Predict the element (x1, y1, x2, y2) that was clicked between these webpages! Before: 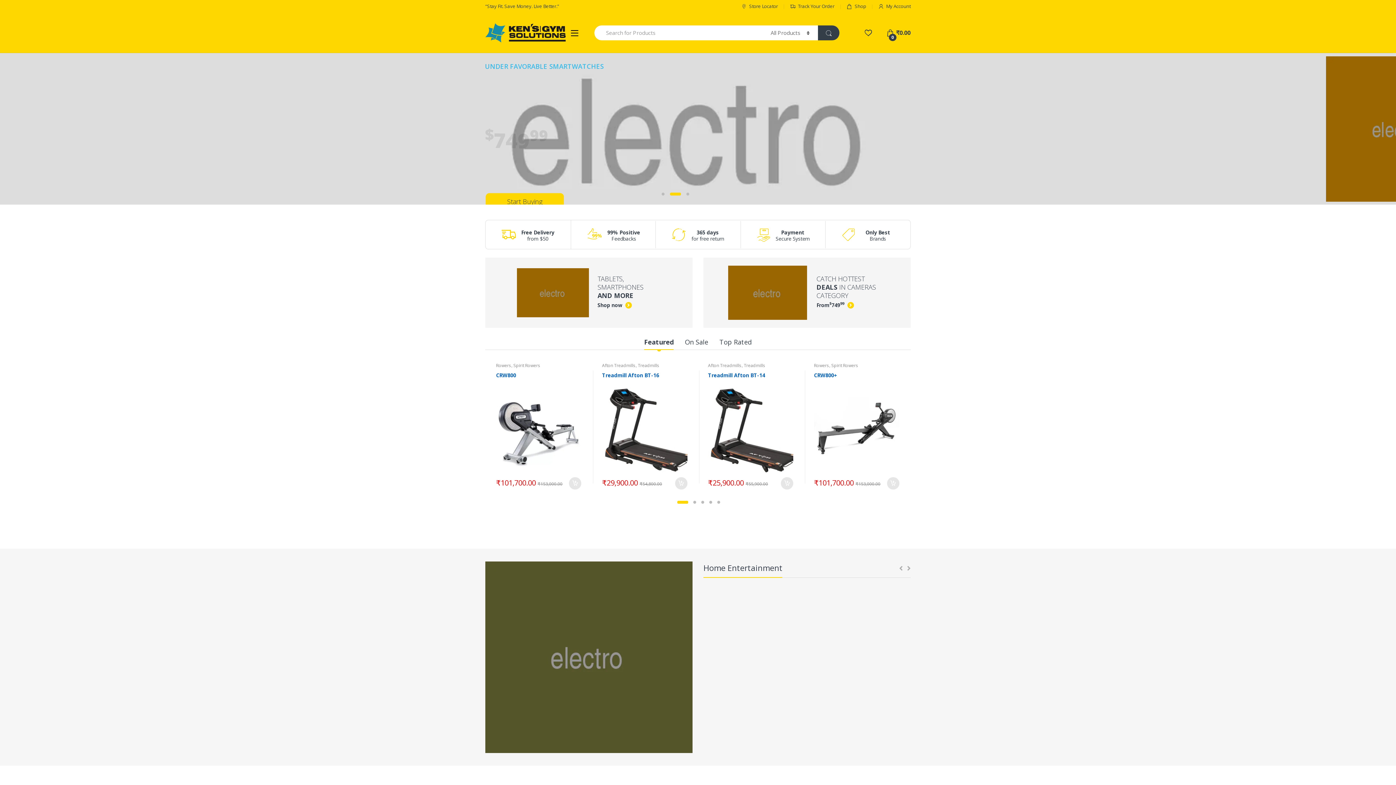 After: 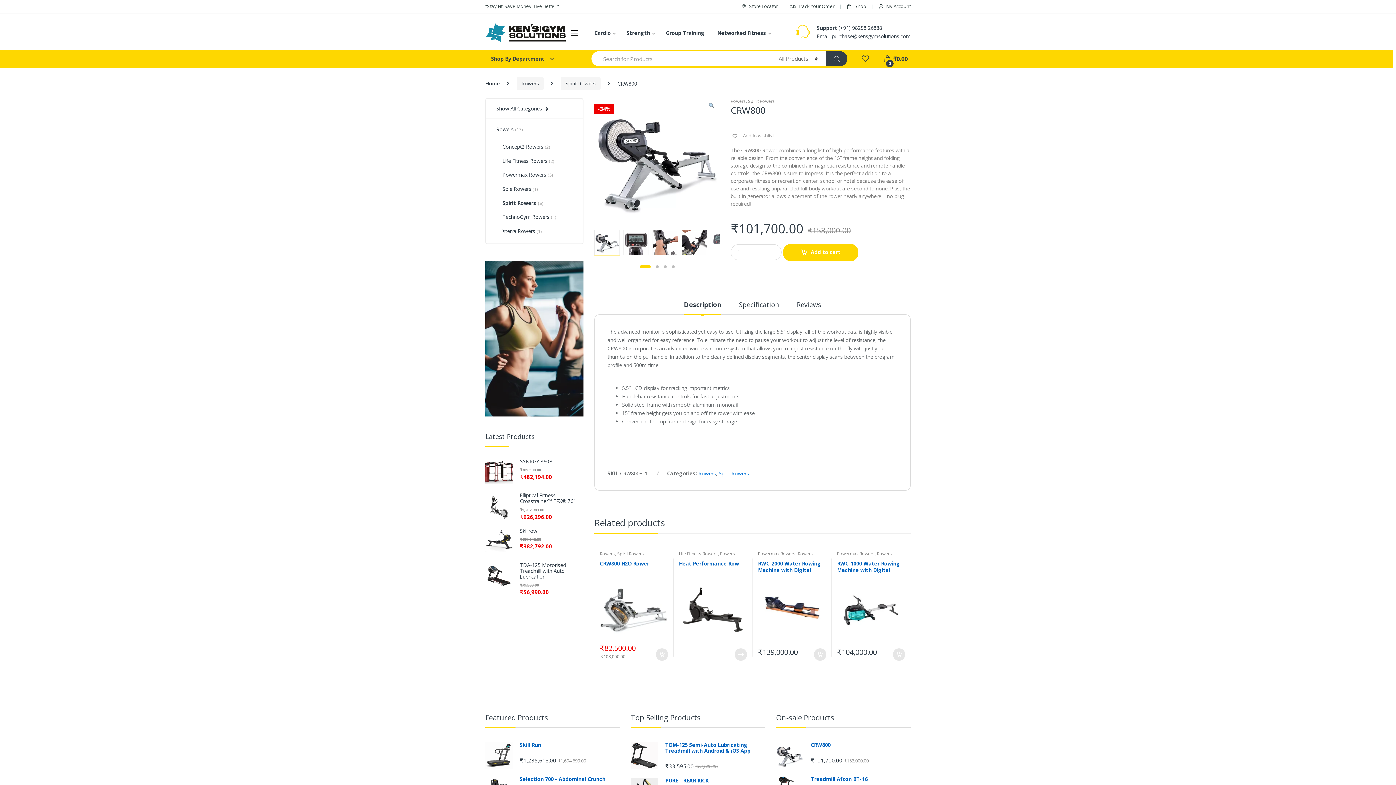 Action: bbox: (496, 372, 581, 473) label: CRW800